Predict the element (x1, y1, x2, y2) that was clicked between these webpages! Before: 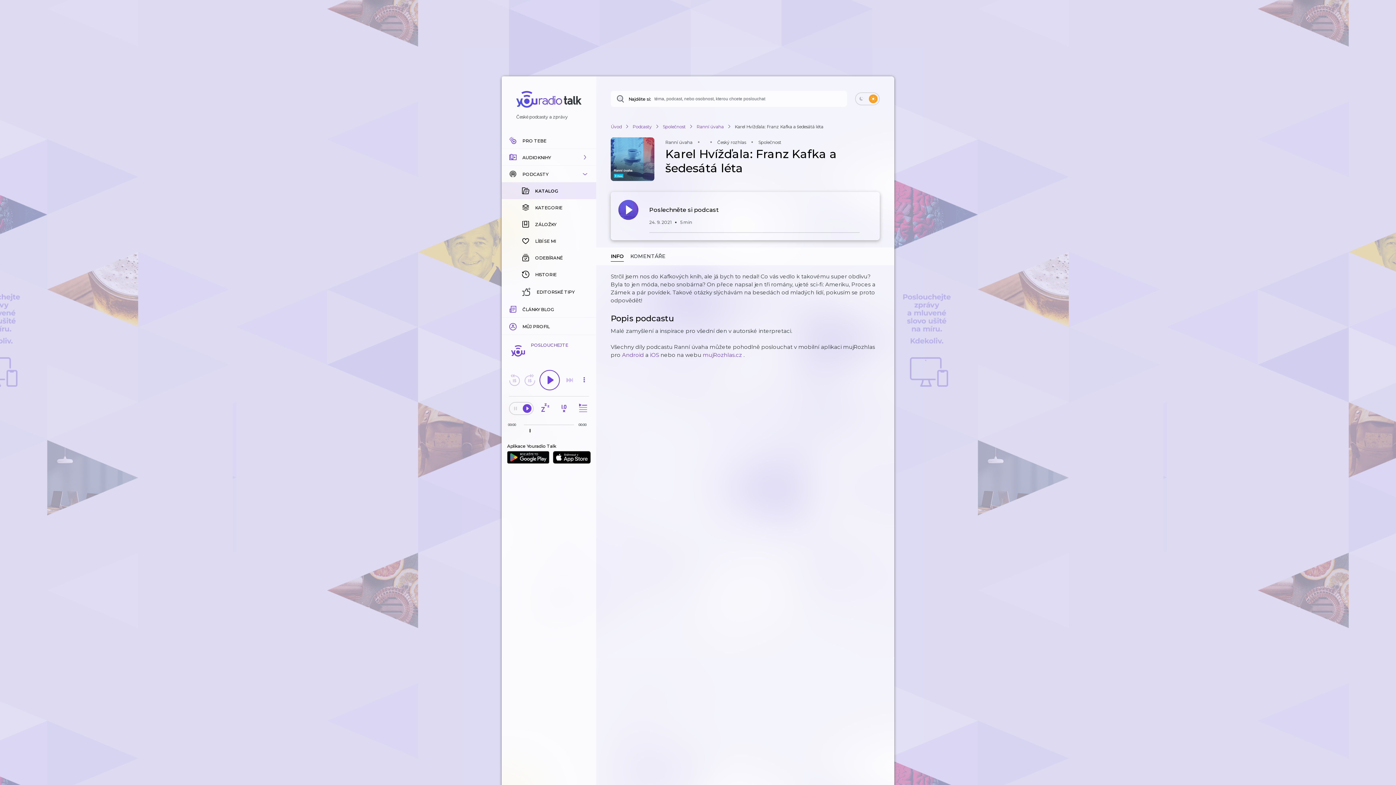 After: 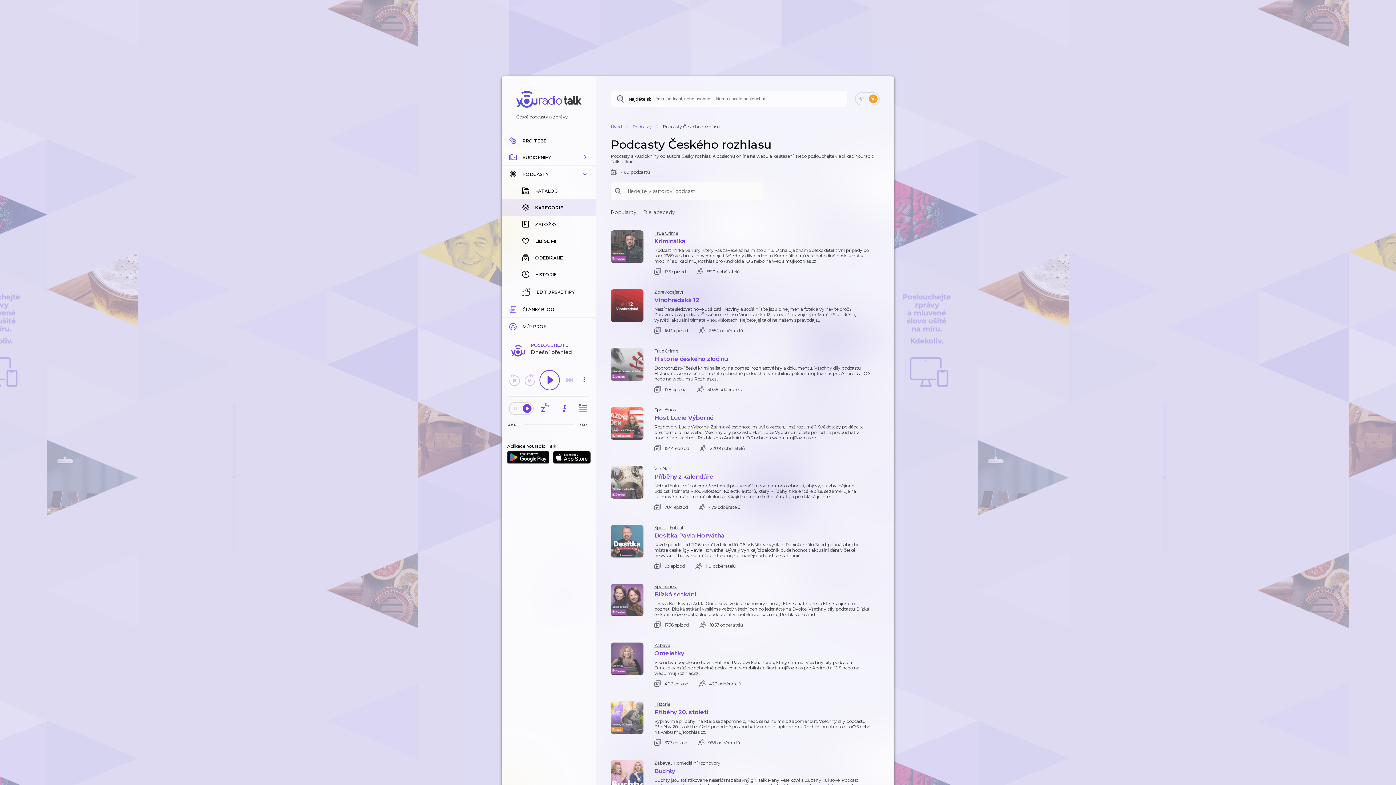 Action: label: Český rozhlas bbox: (717, 139, 746, 145)